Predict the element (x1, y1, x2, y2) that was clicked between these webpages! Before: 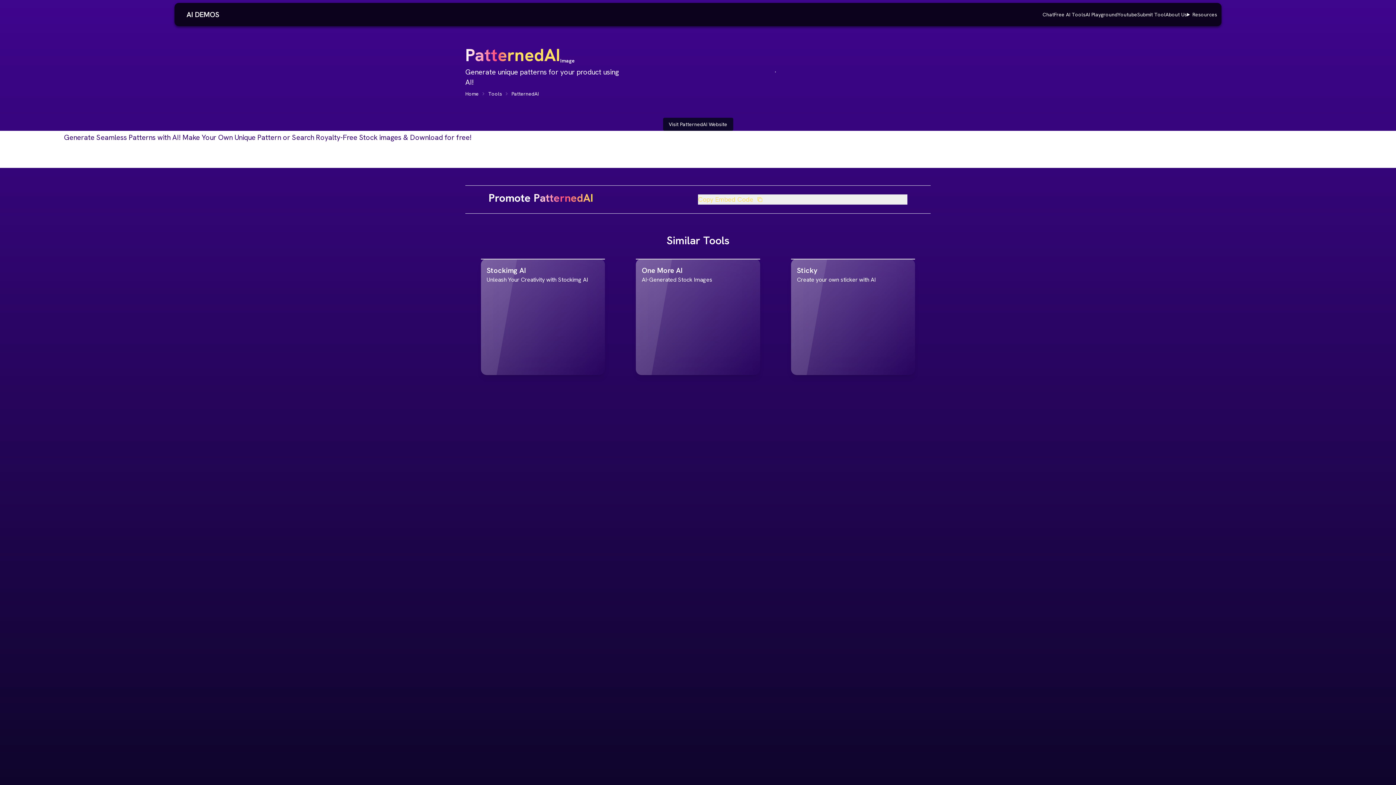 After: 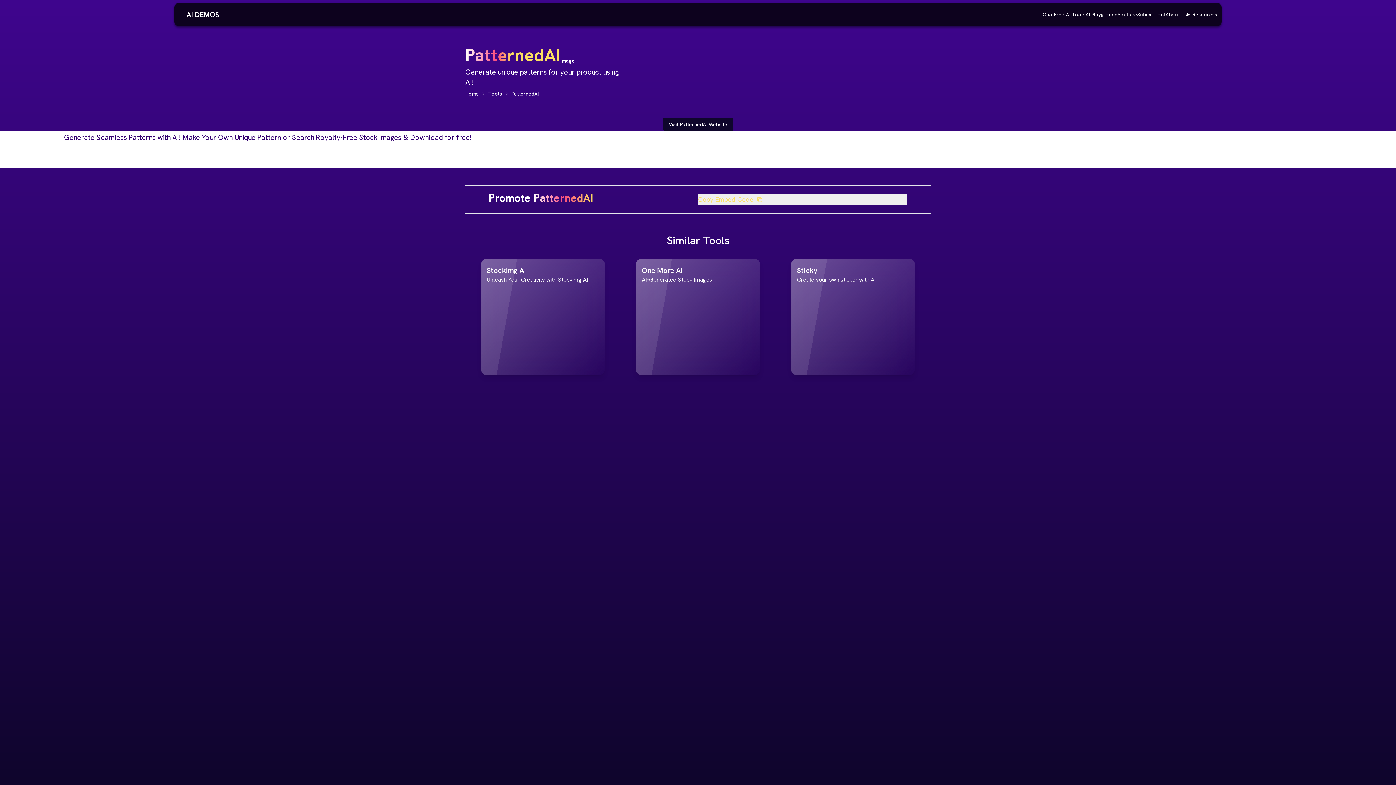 Action: bbox: (1042, 11, 1054, 17) label: Chat